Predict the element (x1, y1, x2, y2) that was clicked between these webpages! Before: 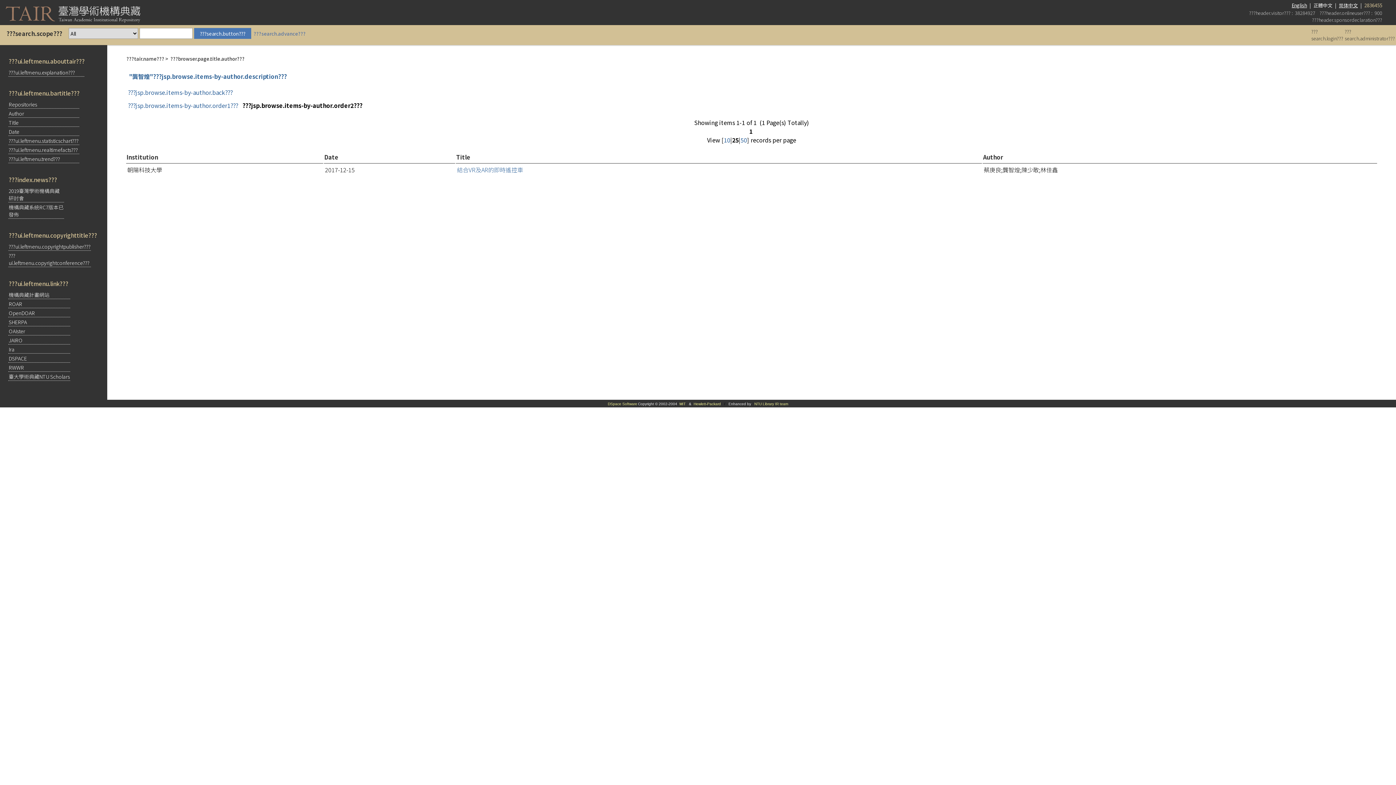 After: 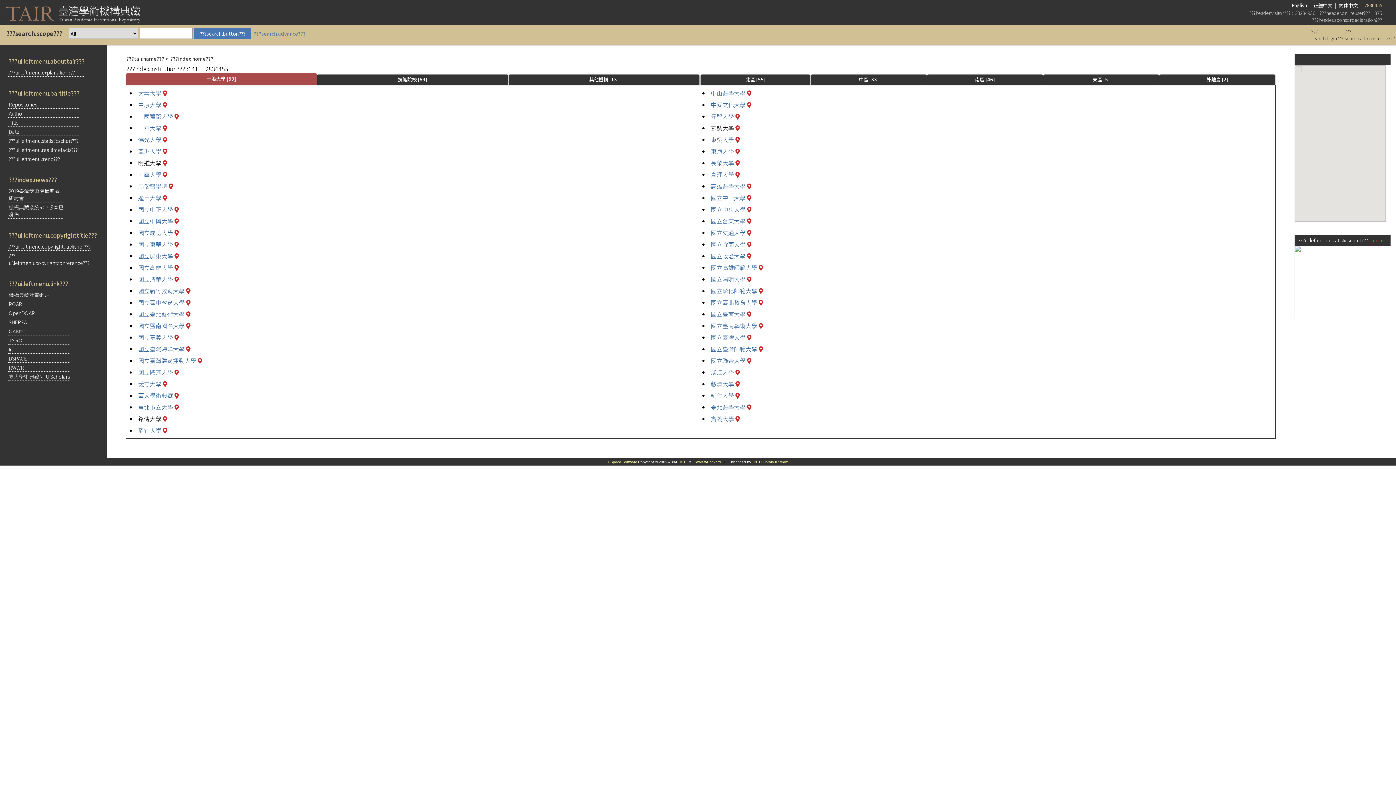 Action: bbox: (0, 18, 142, 26)